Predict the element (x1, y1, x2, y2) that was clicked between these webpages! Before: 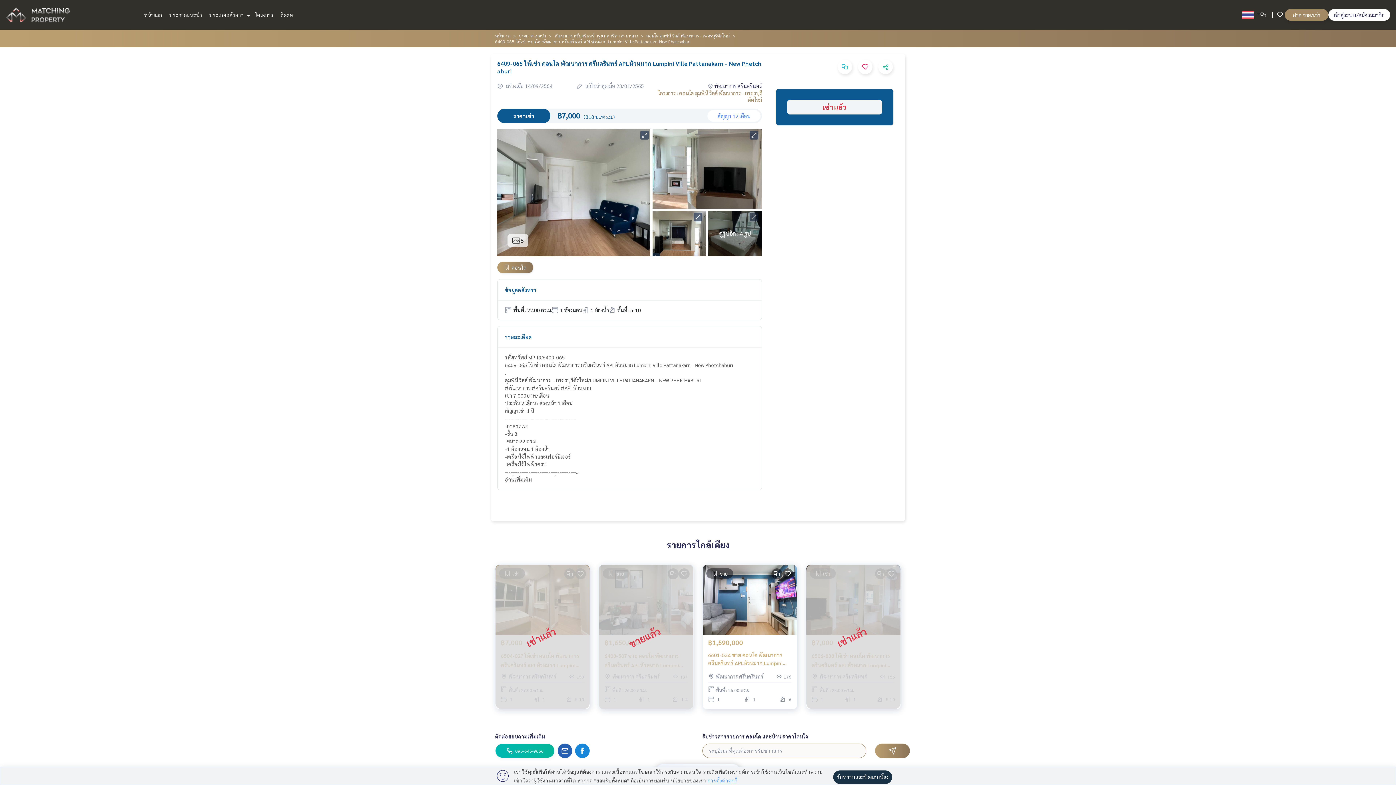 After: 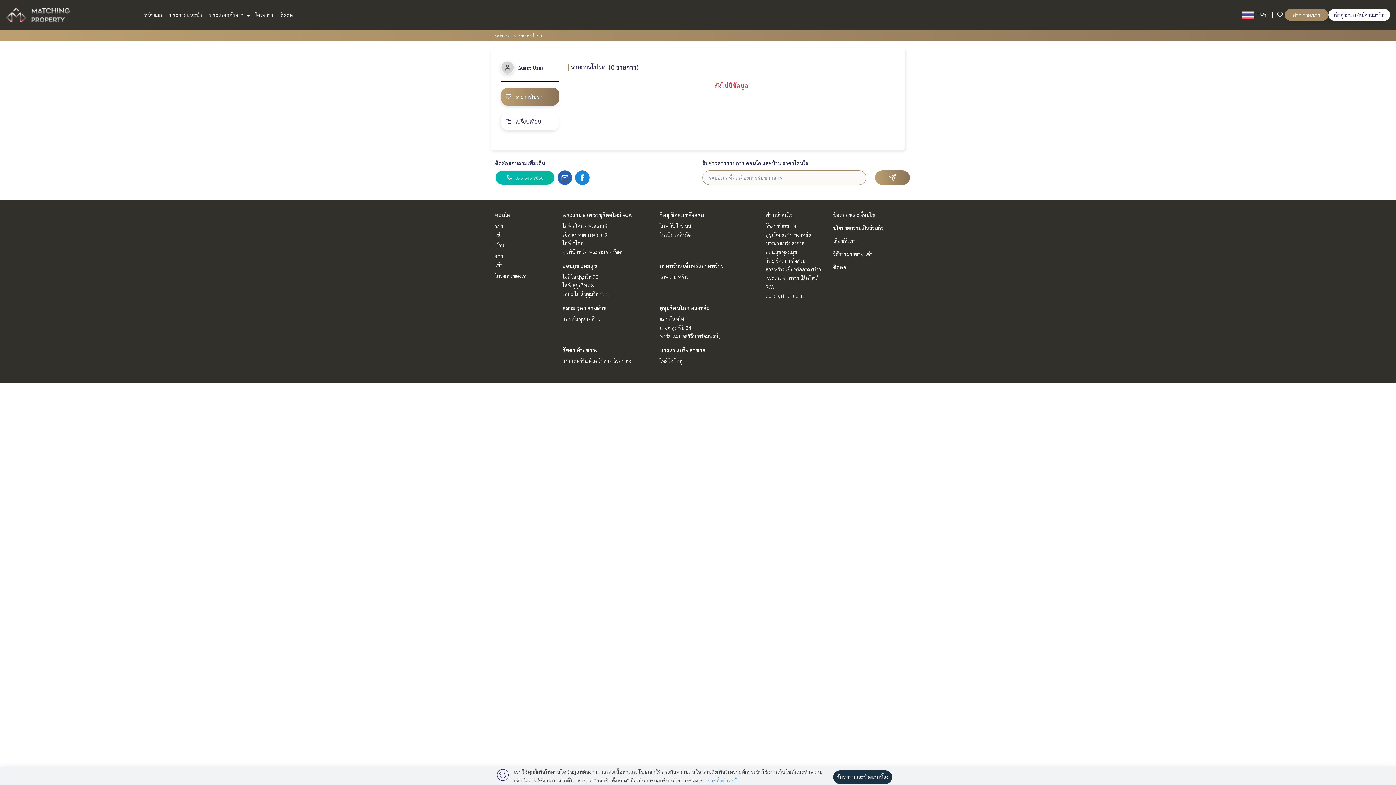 Action: bbox: (1277, 12, 1285, 17)